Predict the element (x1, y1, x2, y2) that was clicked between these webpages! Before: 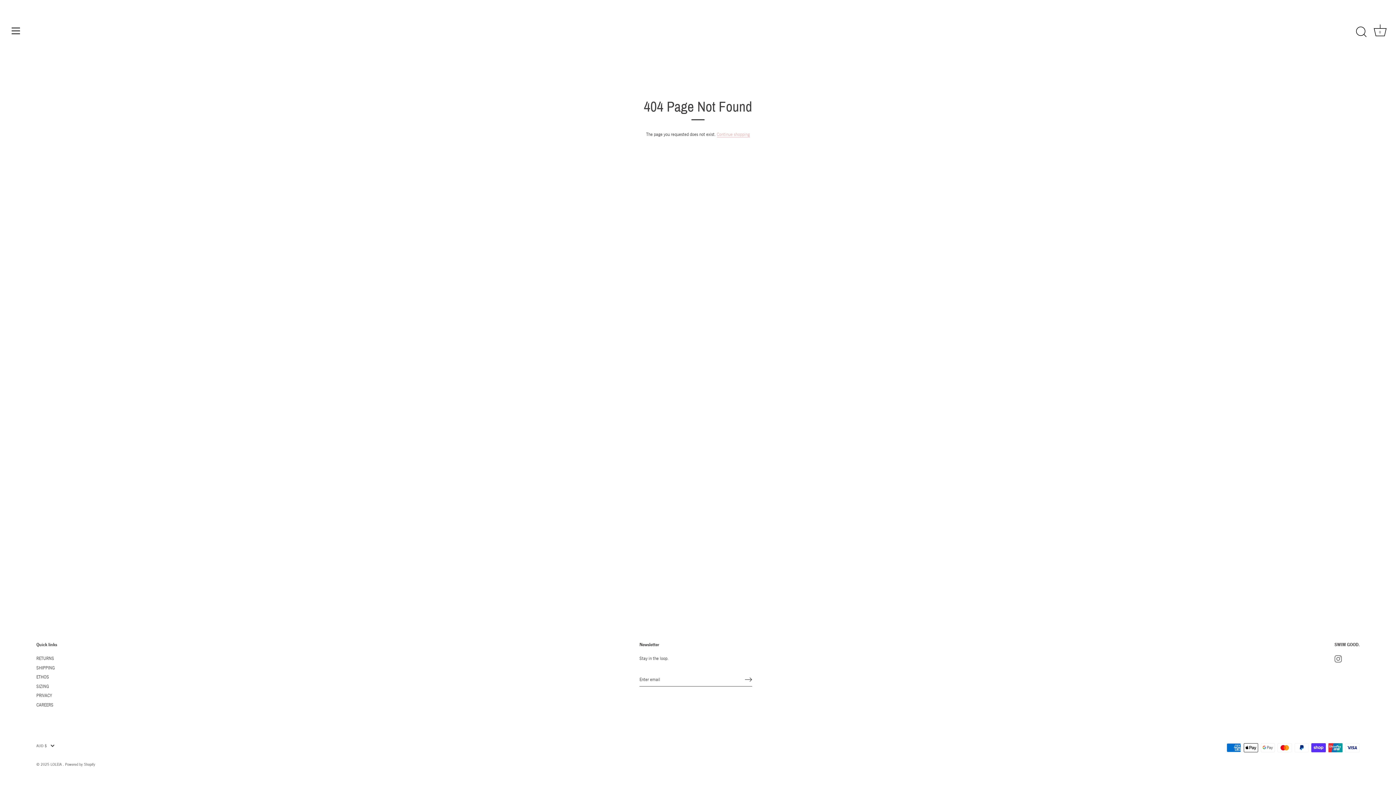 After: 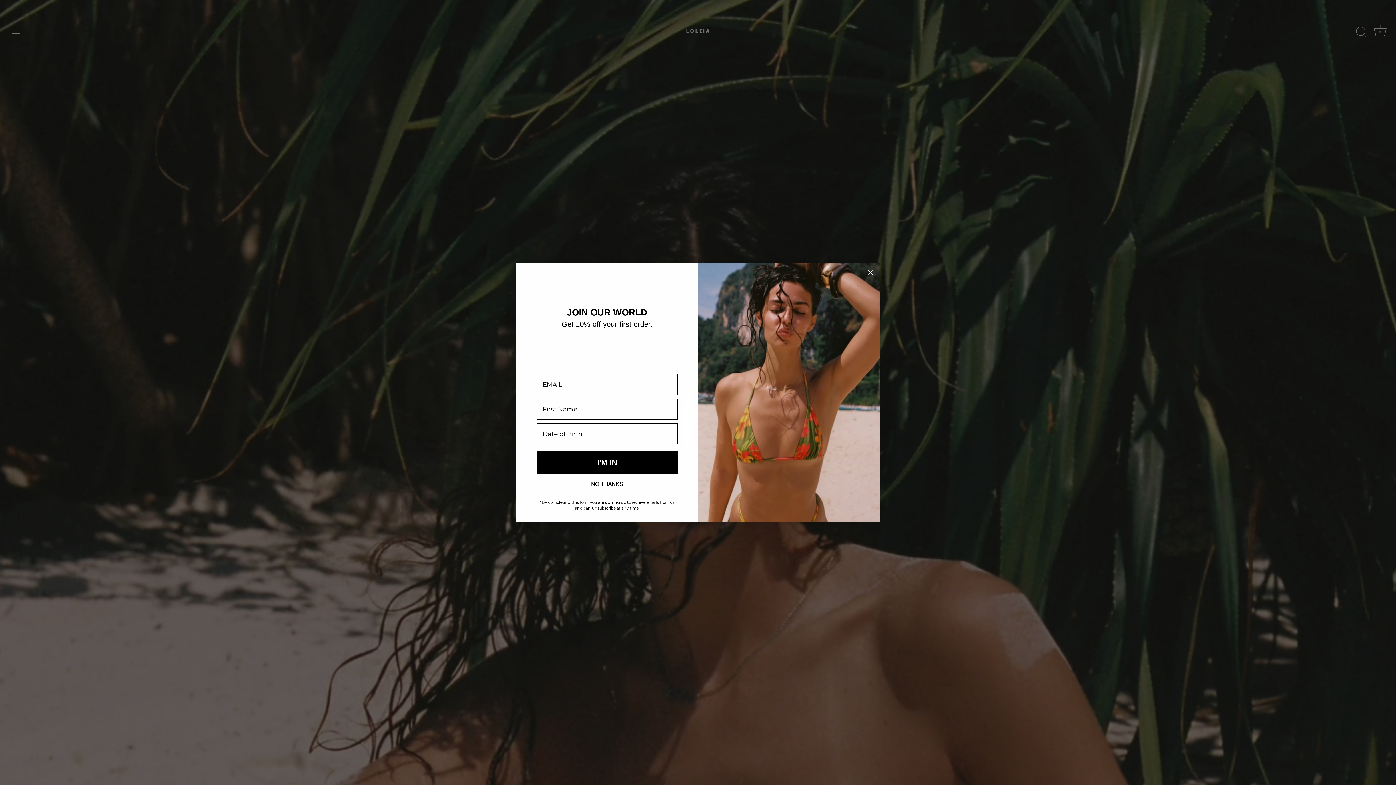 Action: label: LOLEIA  bbox: (50, 762, 62, 766)